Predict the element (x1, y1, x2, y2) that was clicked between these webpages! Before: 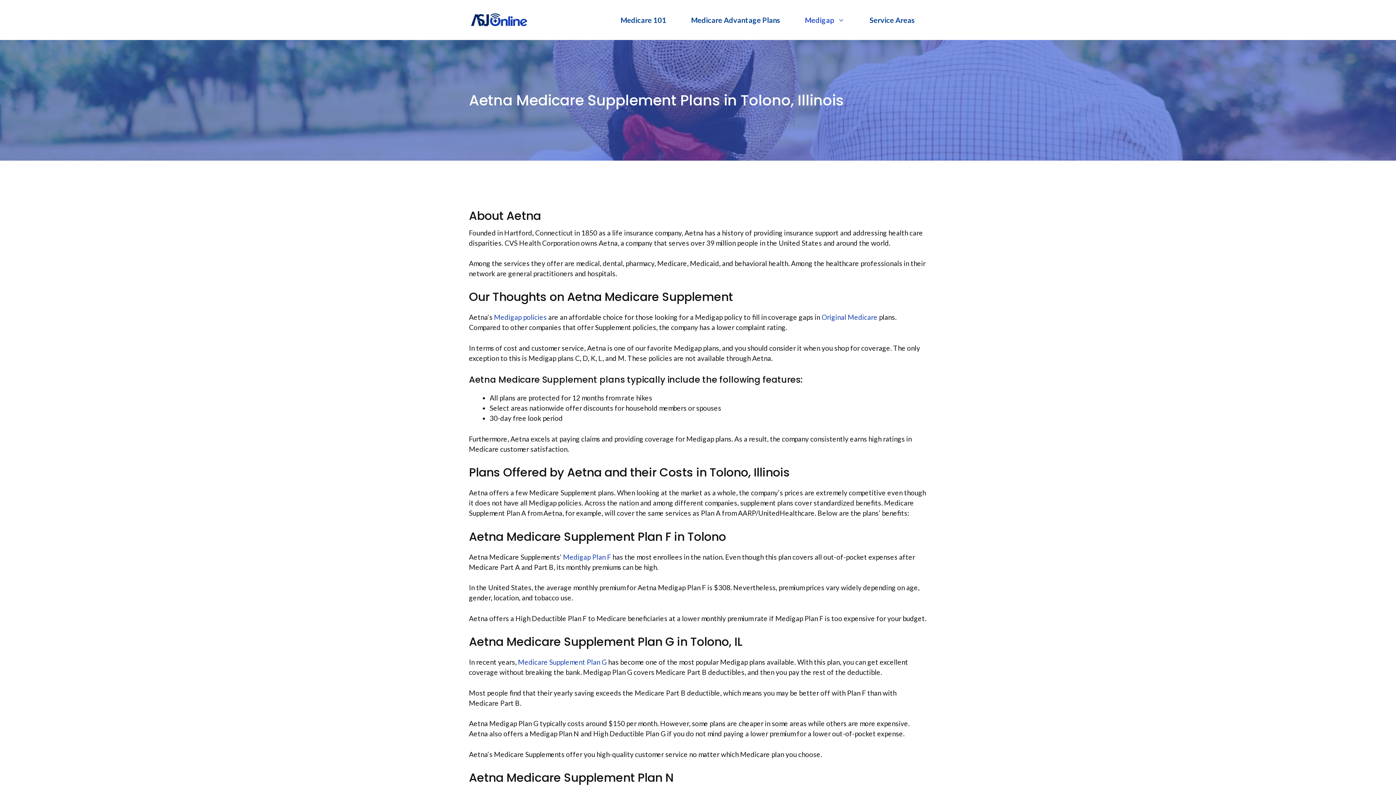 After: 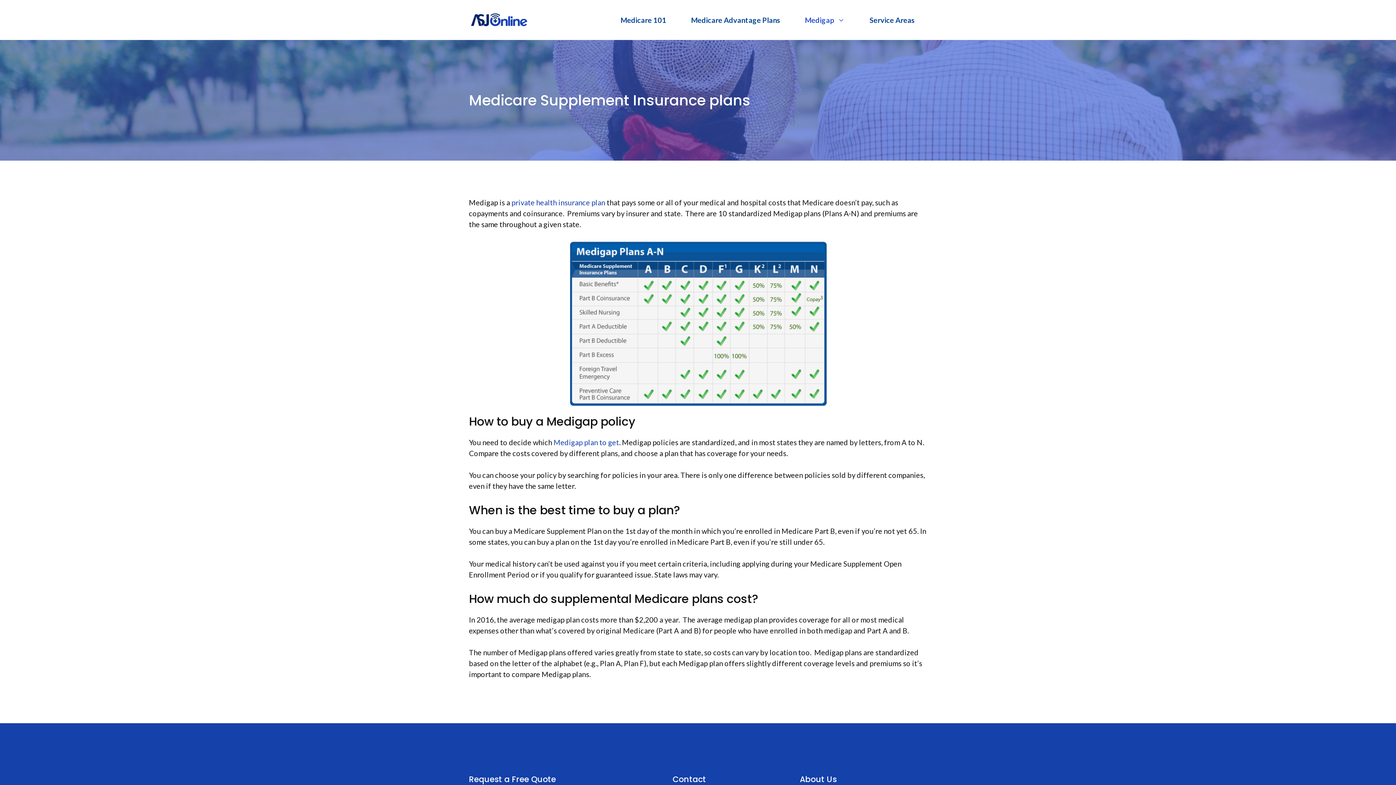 Action: bbox: (494, 313, 546, 321) label: Medigap policies